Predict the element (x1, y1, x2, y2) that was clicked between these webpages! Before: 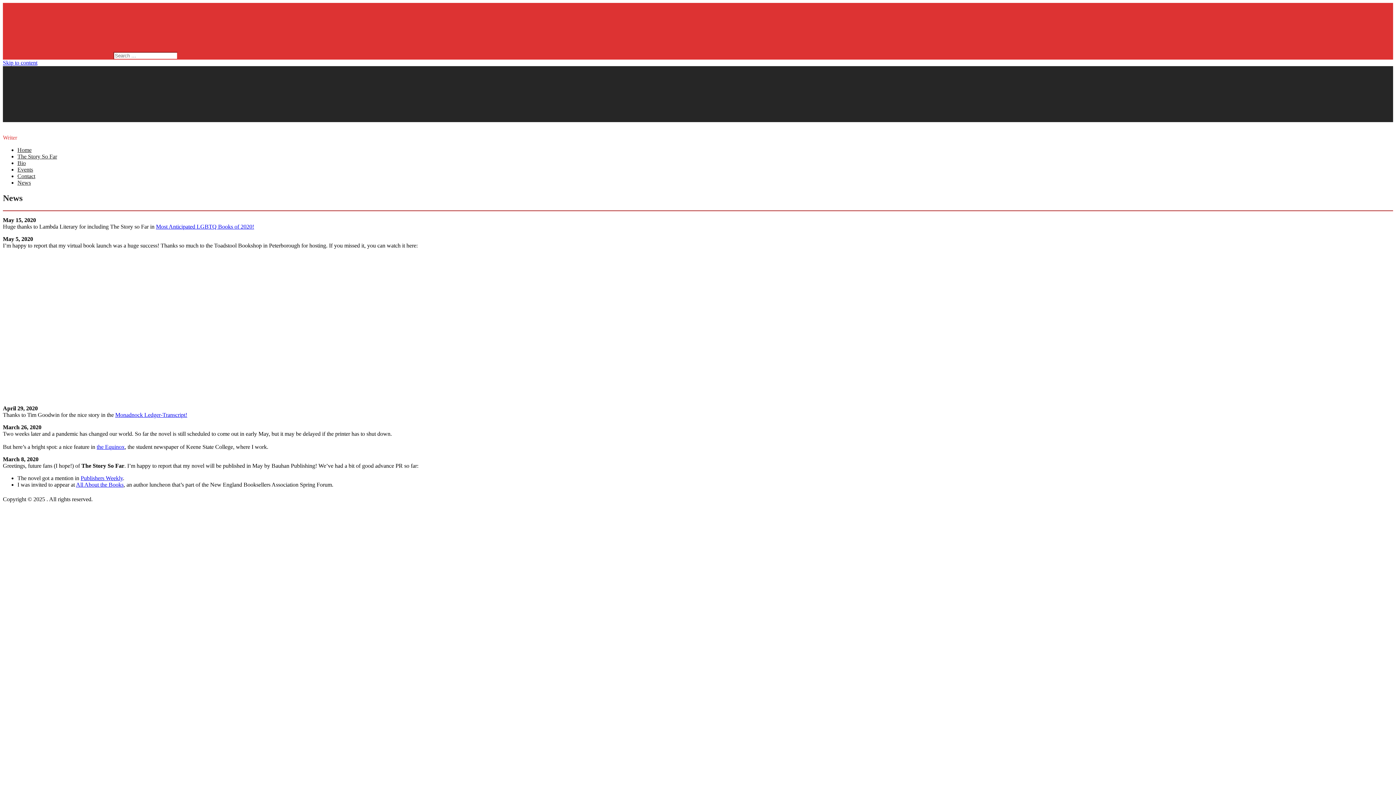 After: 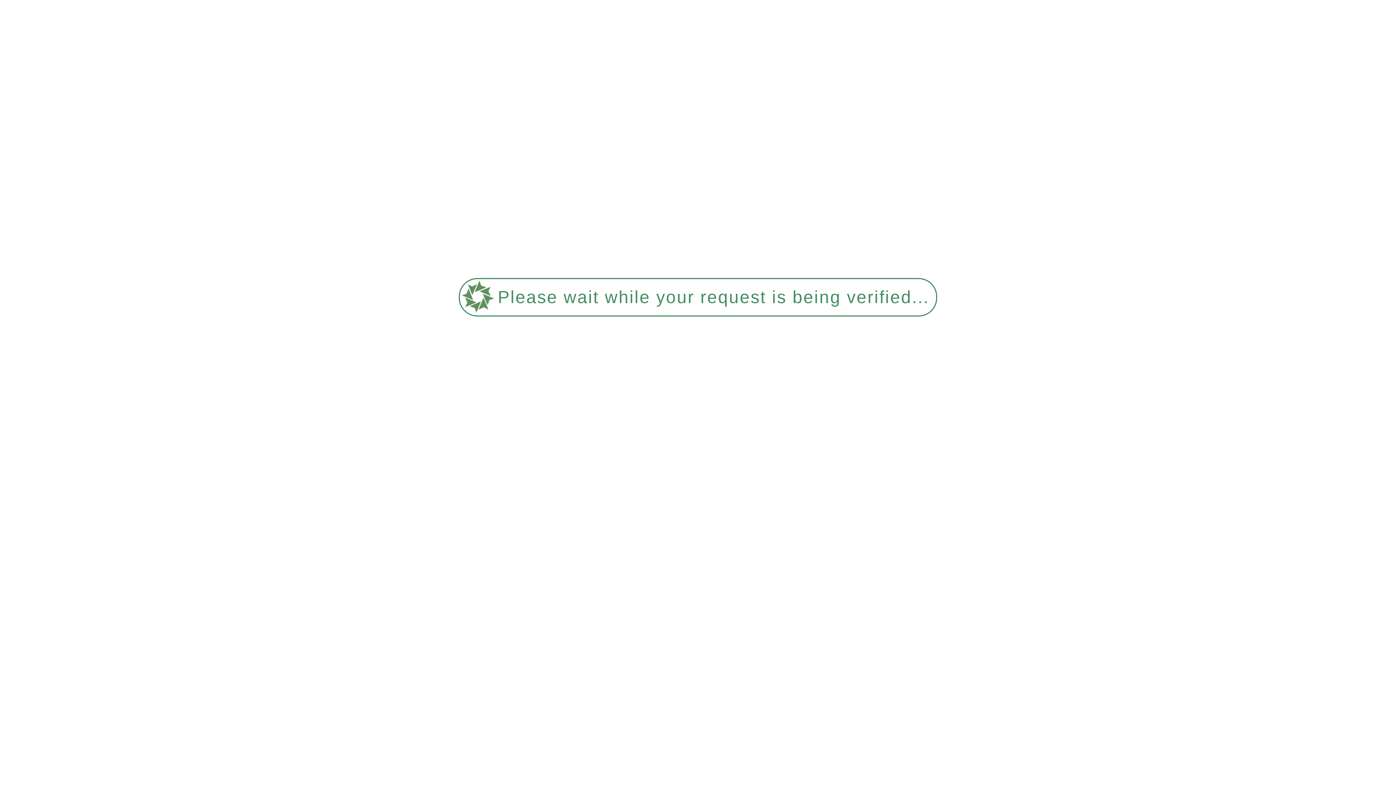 Action: bbox: (17, 146, 31, 153) label: Home